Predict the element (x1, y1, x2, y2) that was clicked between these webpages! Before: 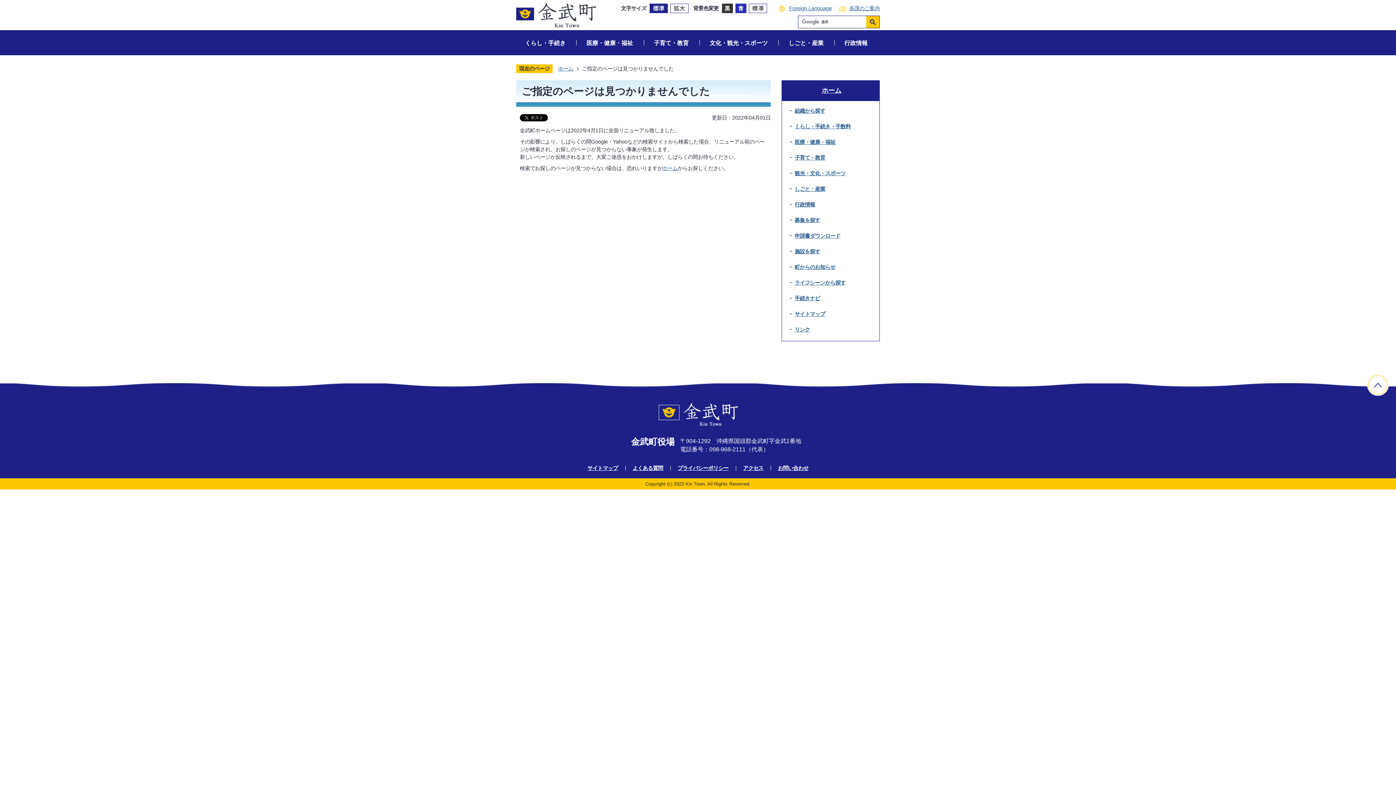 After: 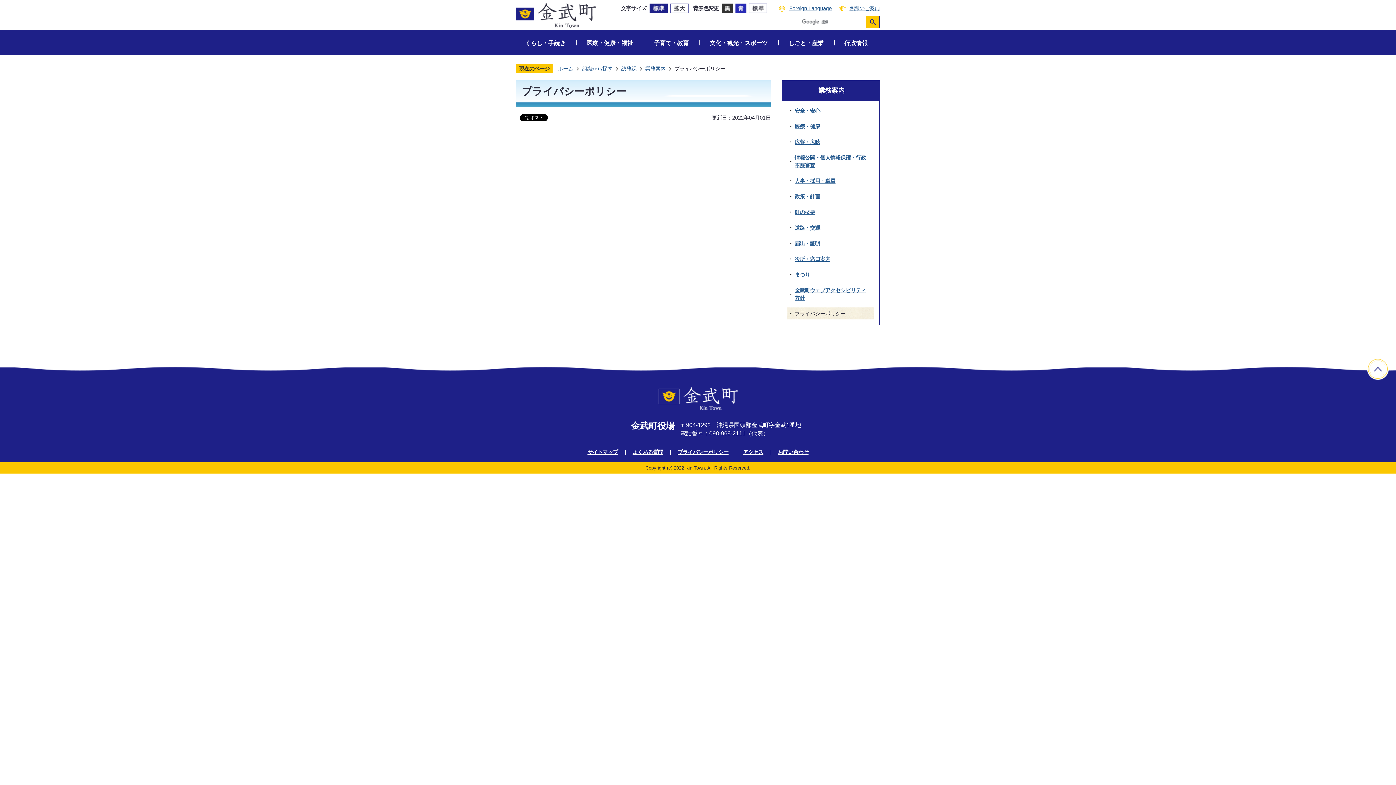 Action: label: プライバシーポリシー bbox: (677, 465, 728, 471)